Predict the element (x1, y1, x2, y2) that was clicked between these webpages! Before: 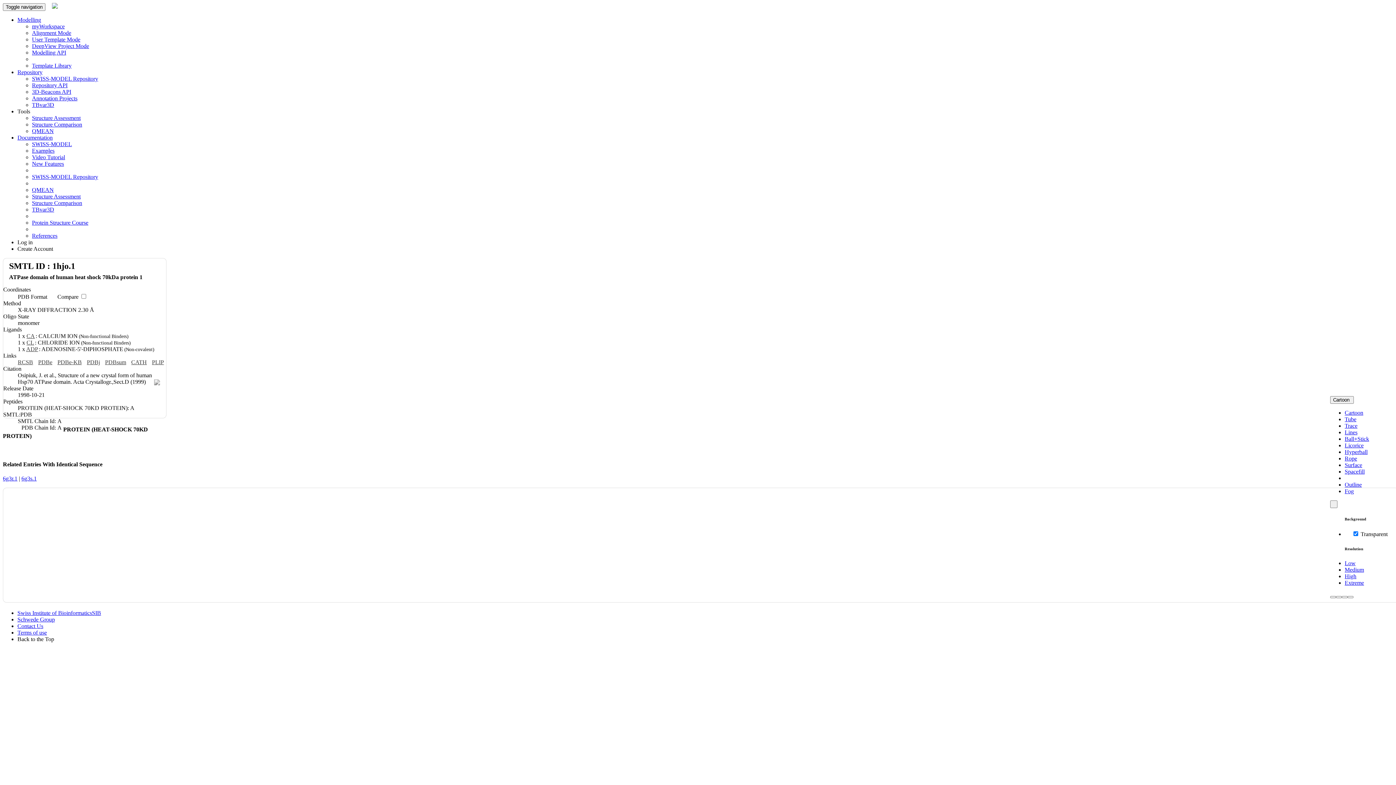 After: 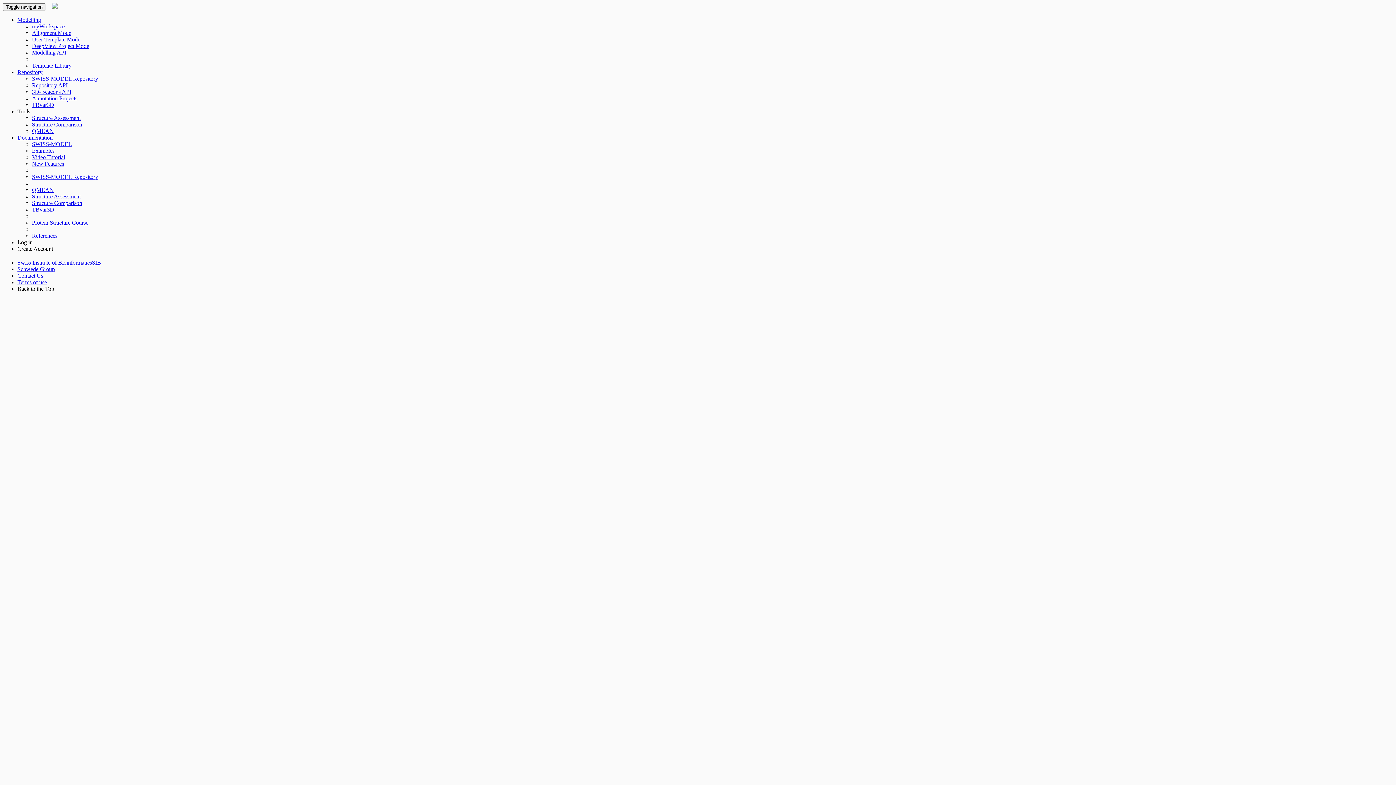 Action: bbox: (32, 82, 67, 88) label: Repository API